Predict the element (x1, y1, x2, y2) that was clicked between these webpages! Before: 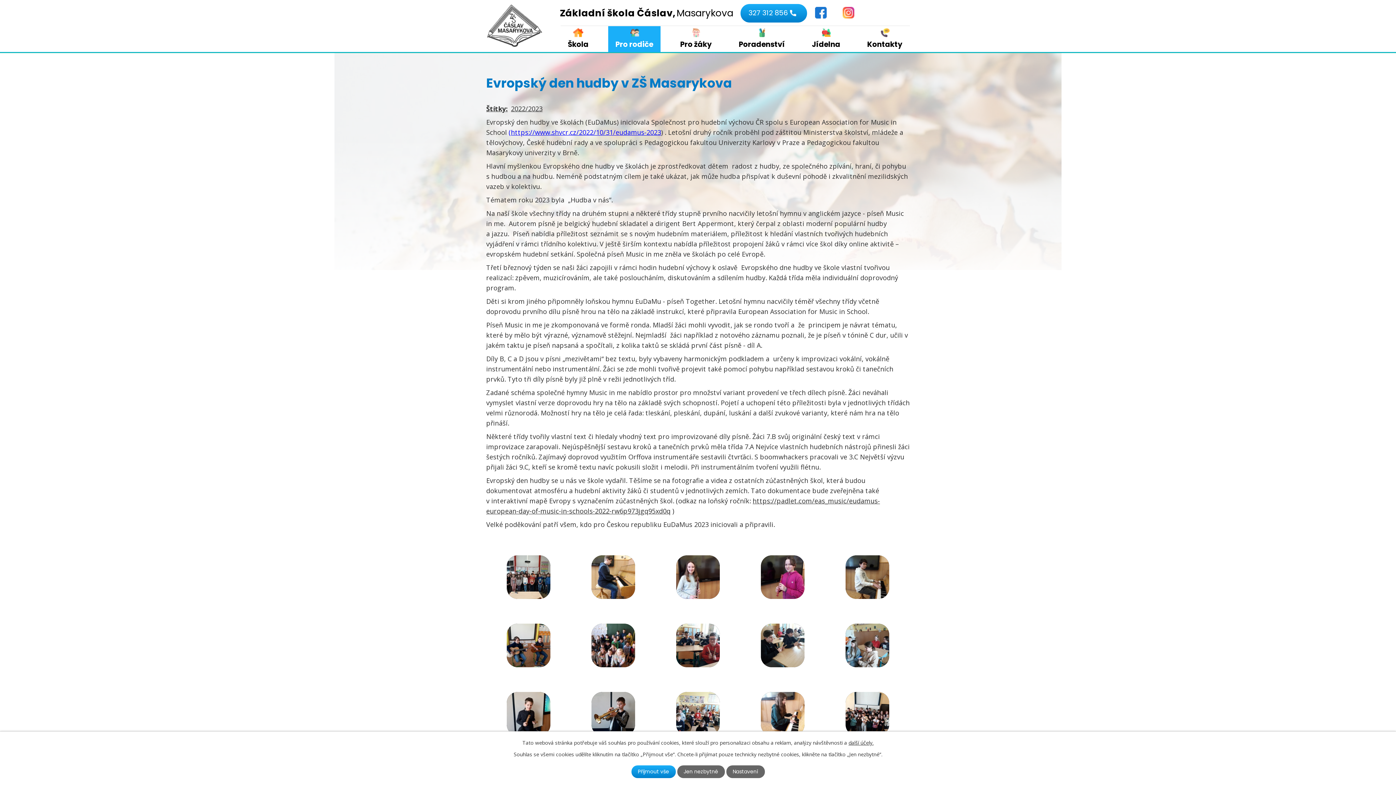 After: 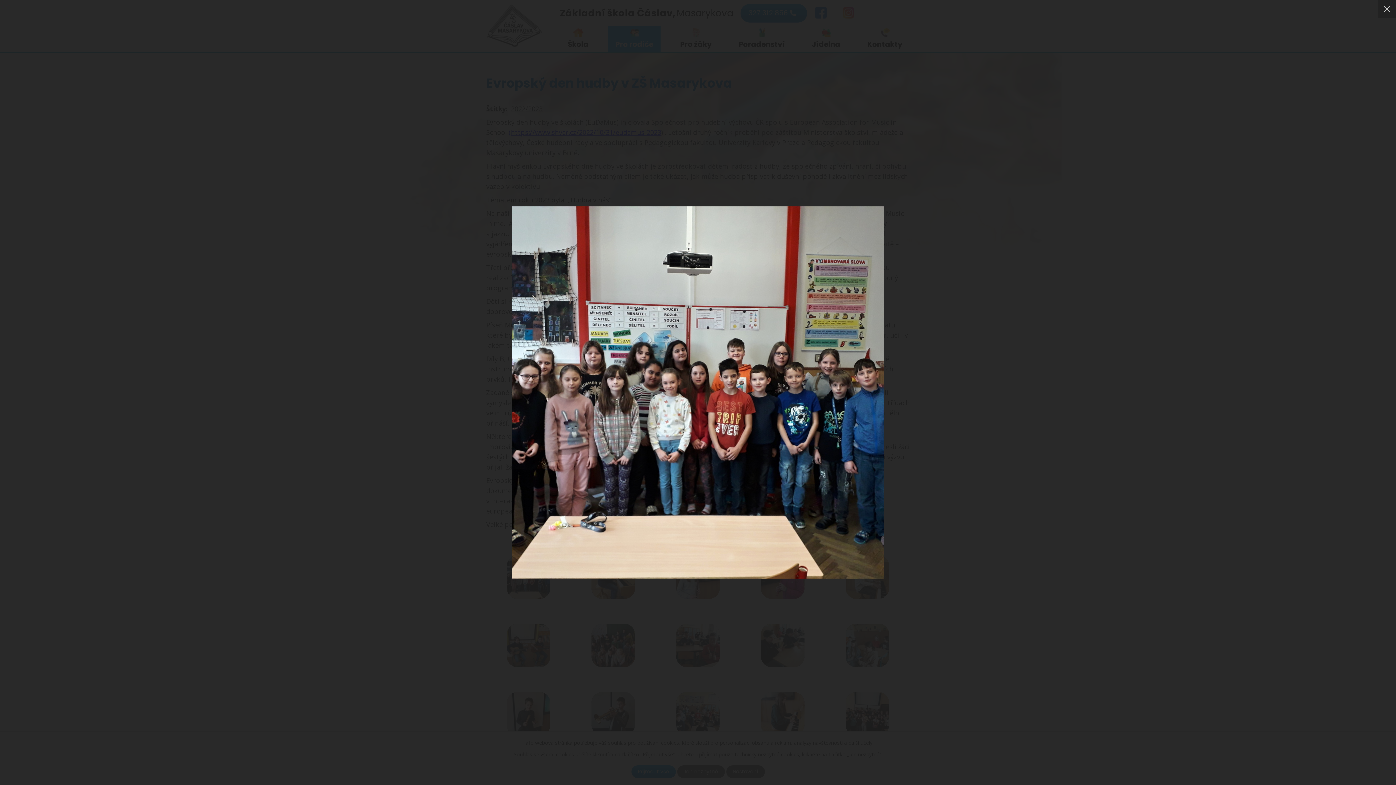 Action: bbox: (506, 555, 550, 599)